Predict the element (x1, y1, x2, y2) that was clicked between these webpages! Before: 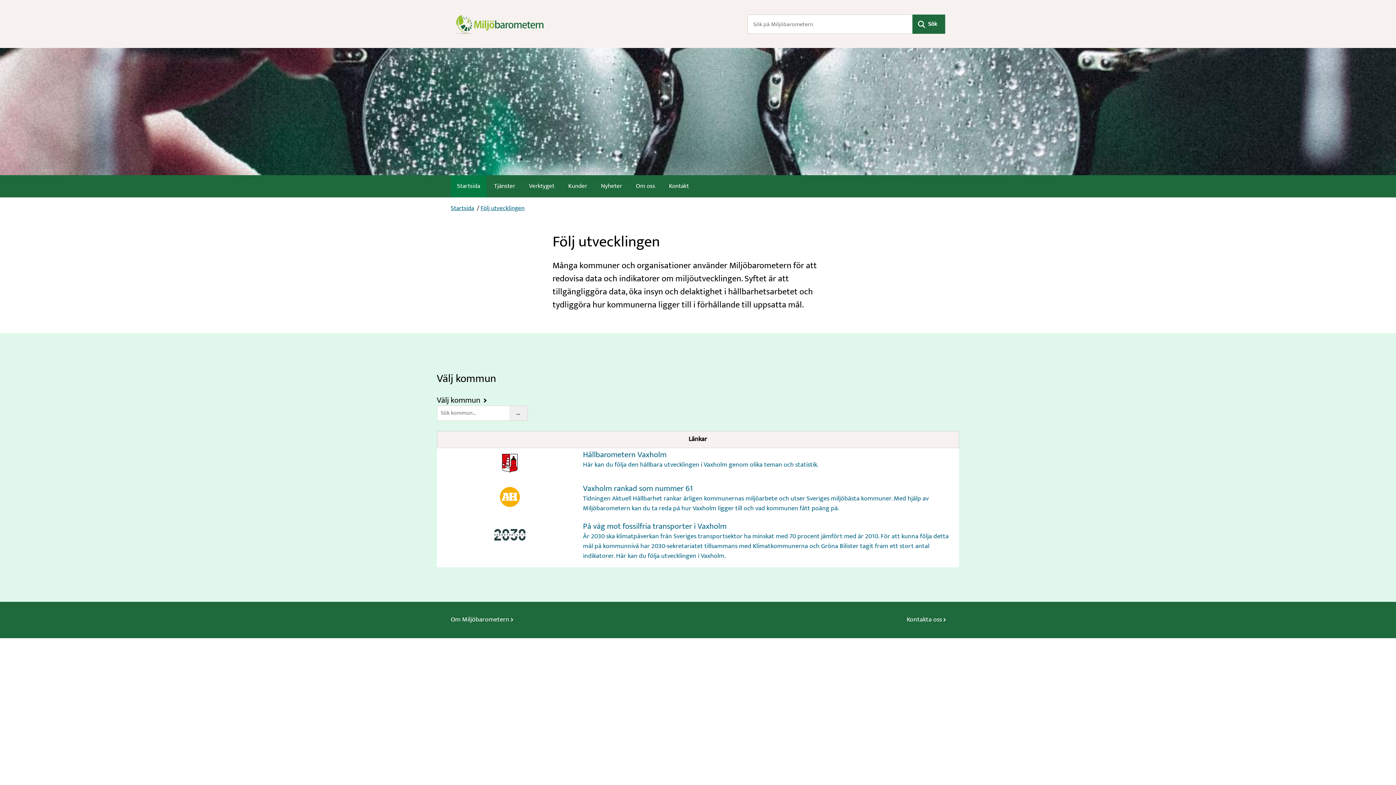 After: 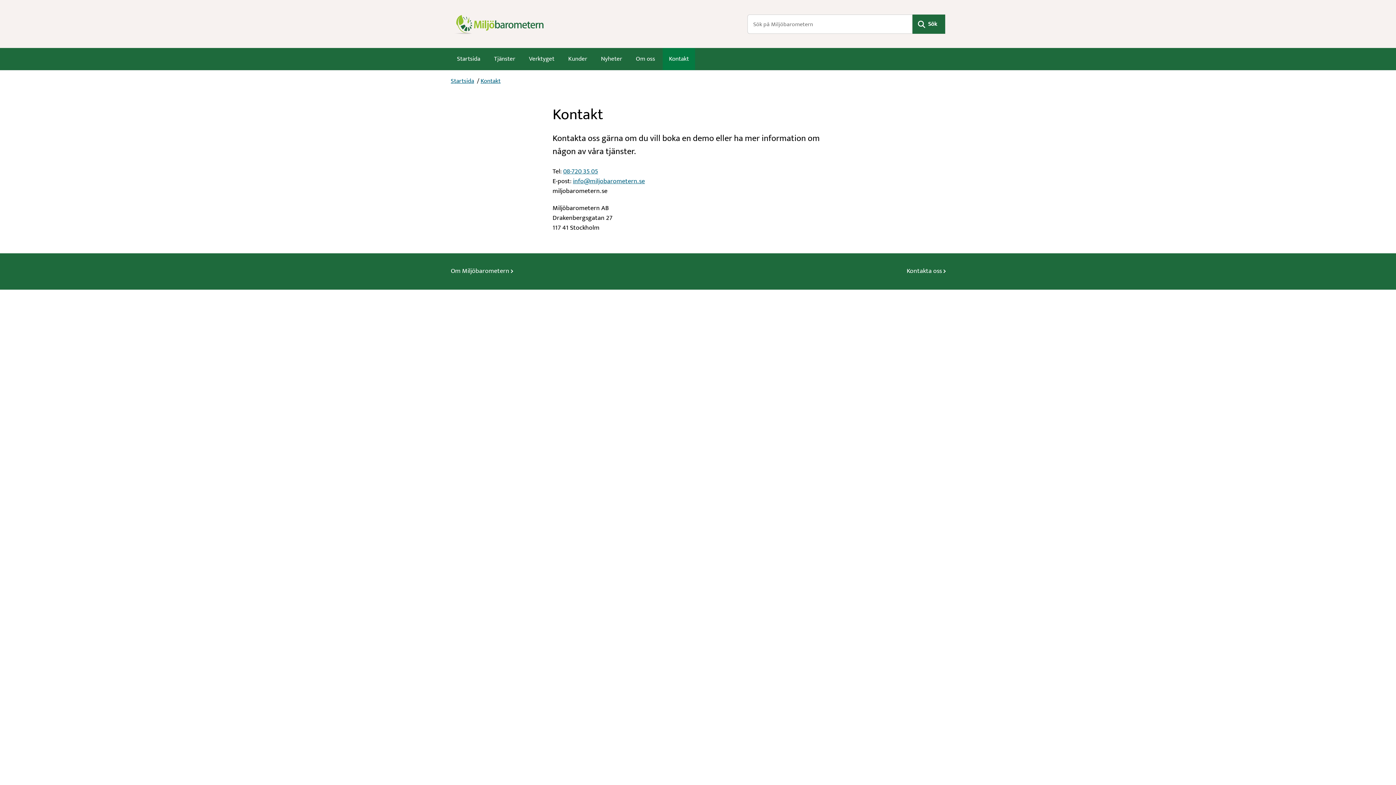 Action: label: Kontakt bbox: (662, 175, 695, 197)